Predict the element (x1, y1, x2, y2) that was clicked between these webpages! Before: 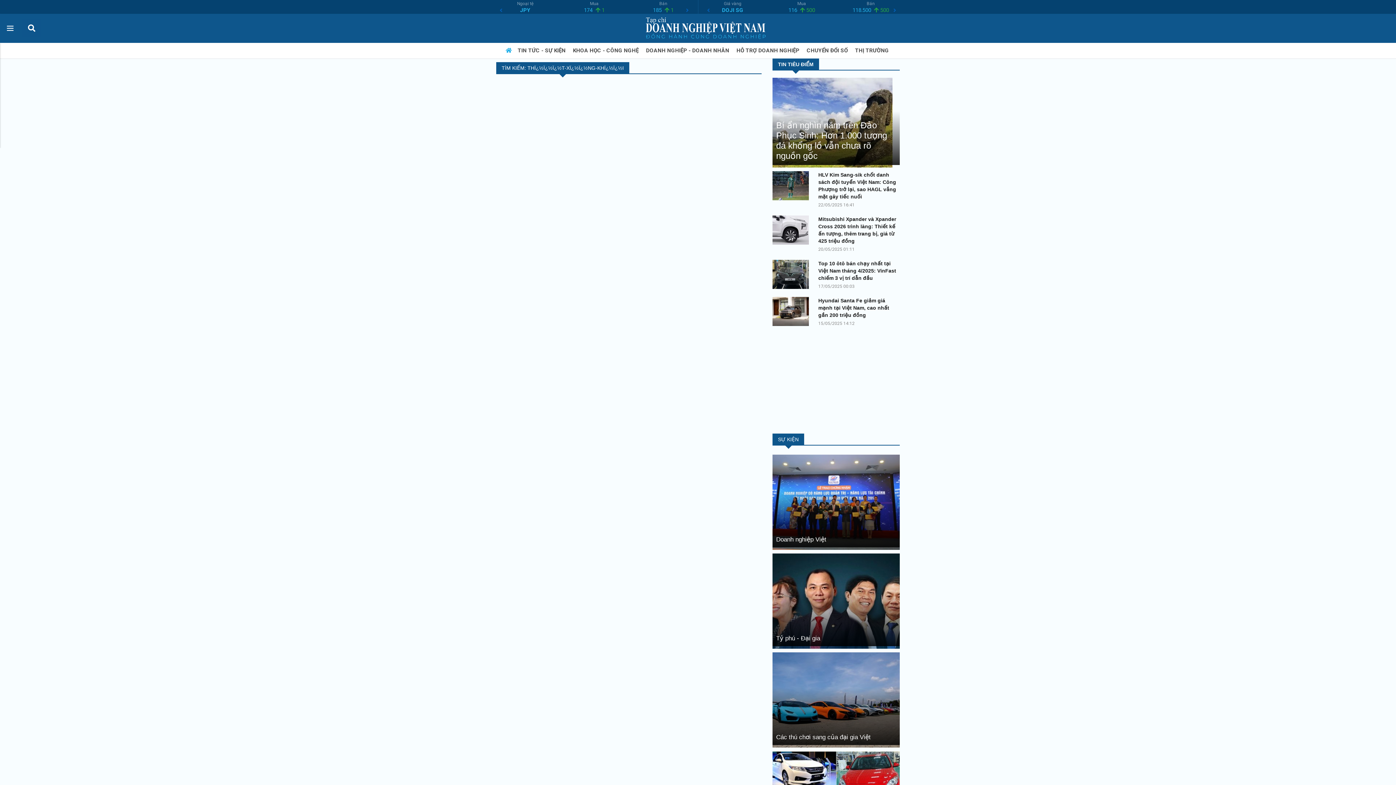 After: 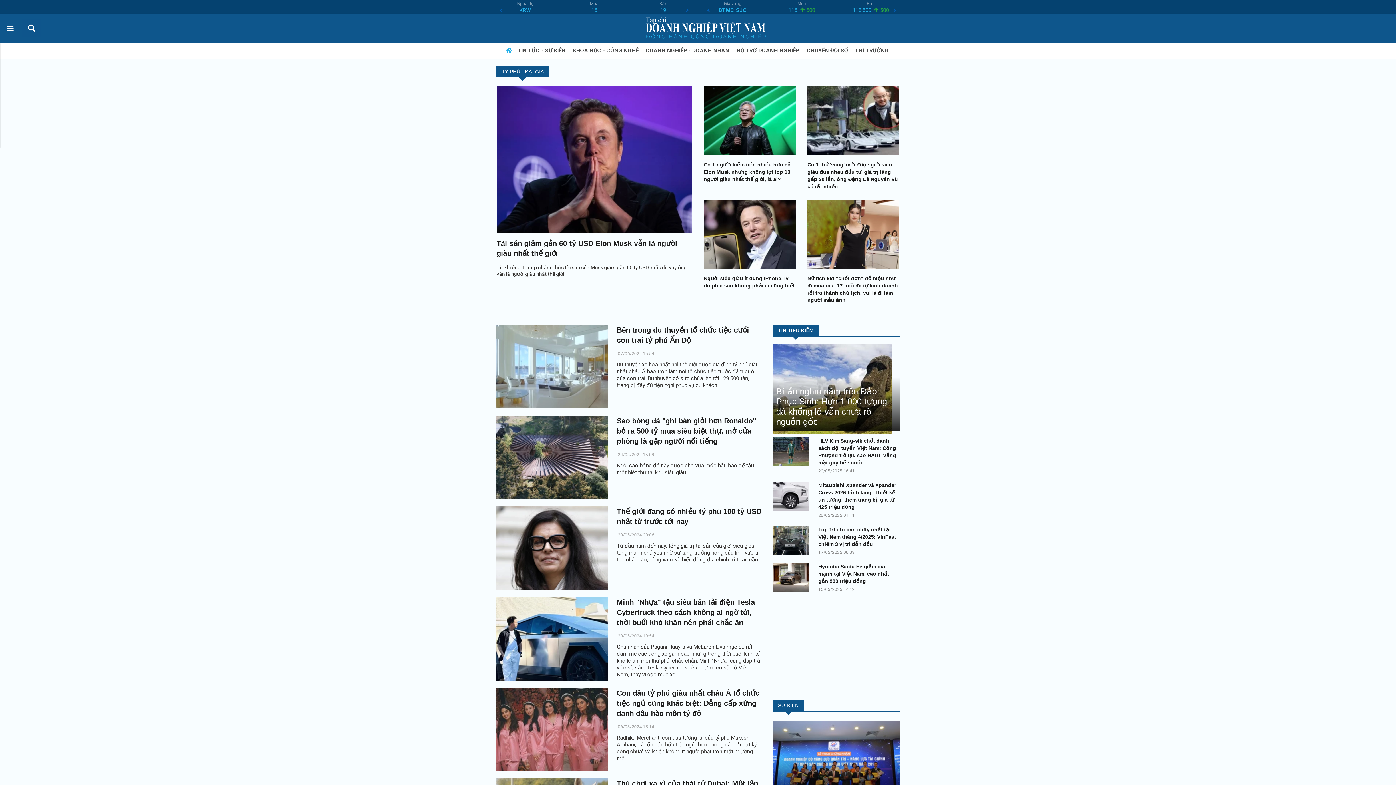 Action: bbox: (772, 597, 900, 604)